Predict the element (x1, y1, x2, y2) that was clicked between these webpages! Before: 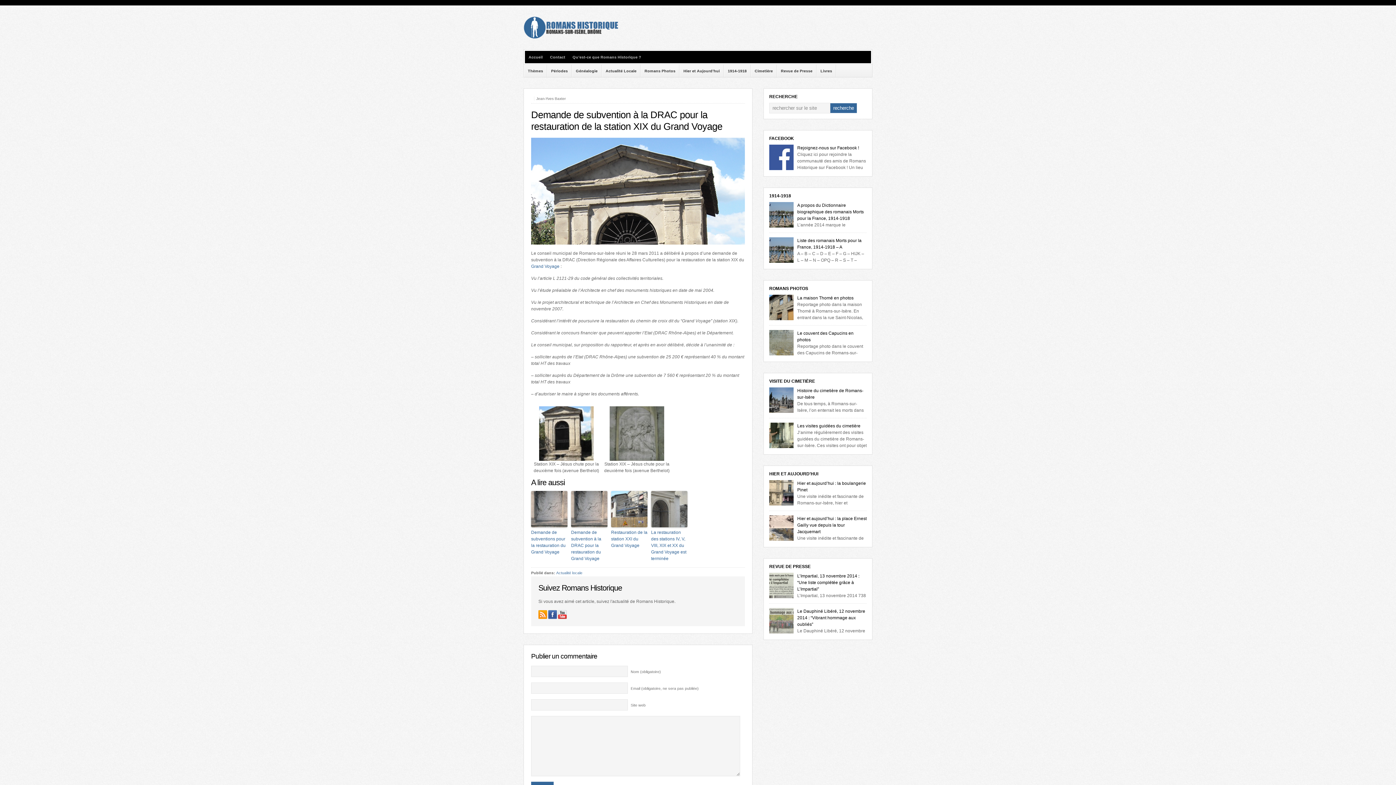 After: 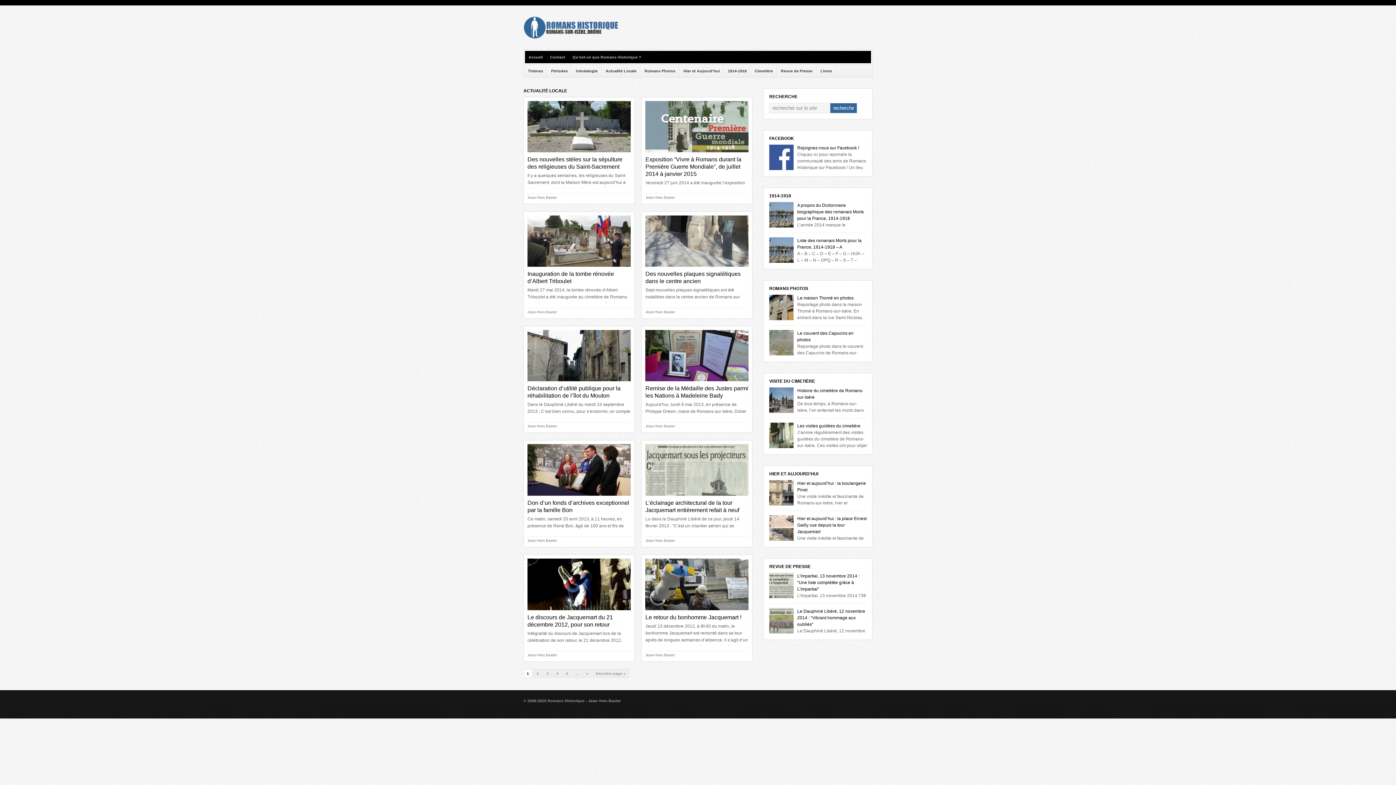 Action: bbox: (556, 570, 582, 575) label: Actualité locale